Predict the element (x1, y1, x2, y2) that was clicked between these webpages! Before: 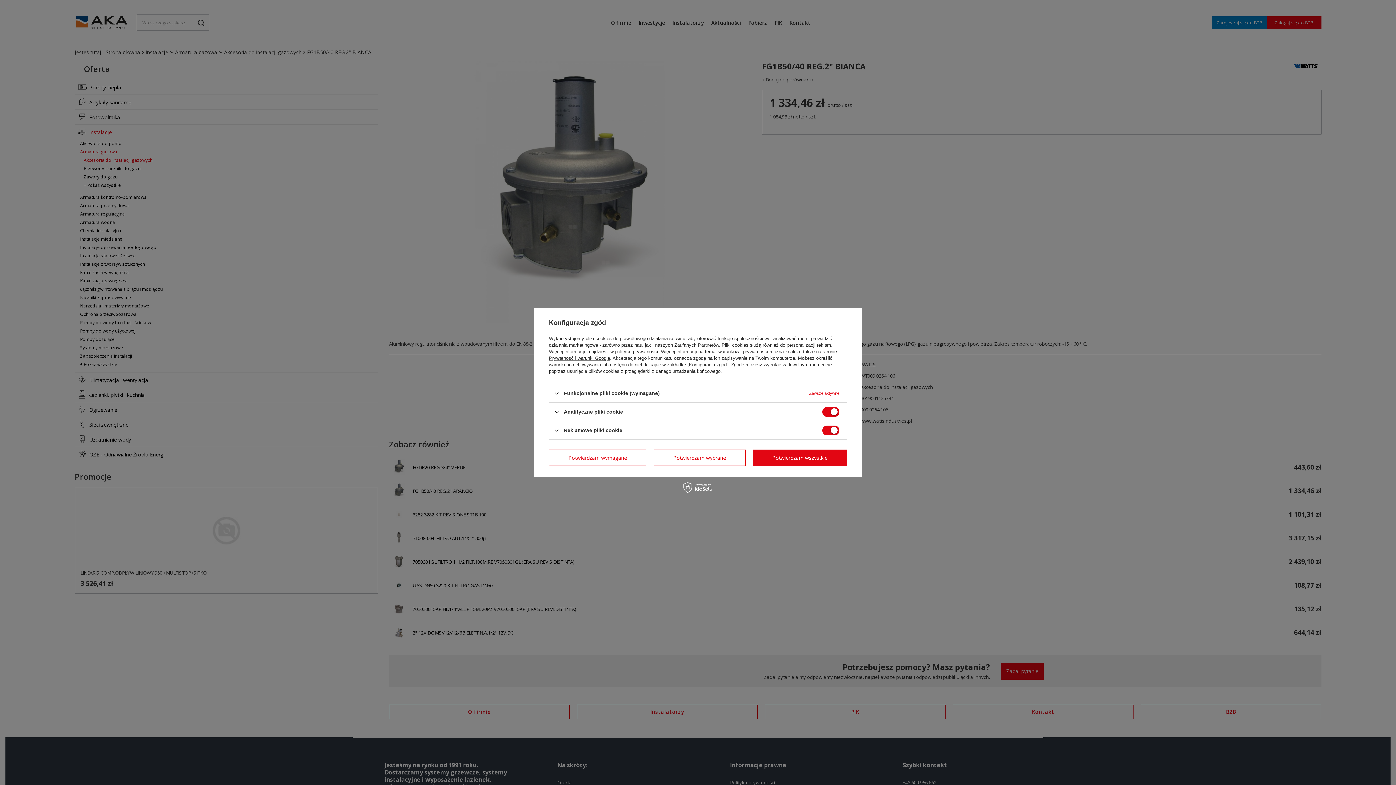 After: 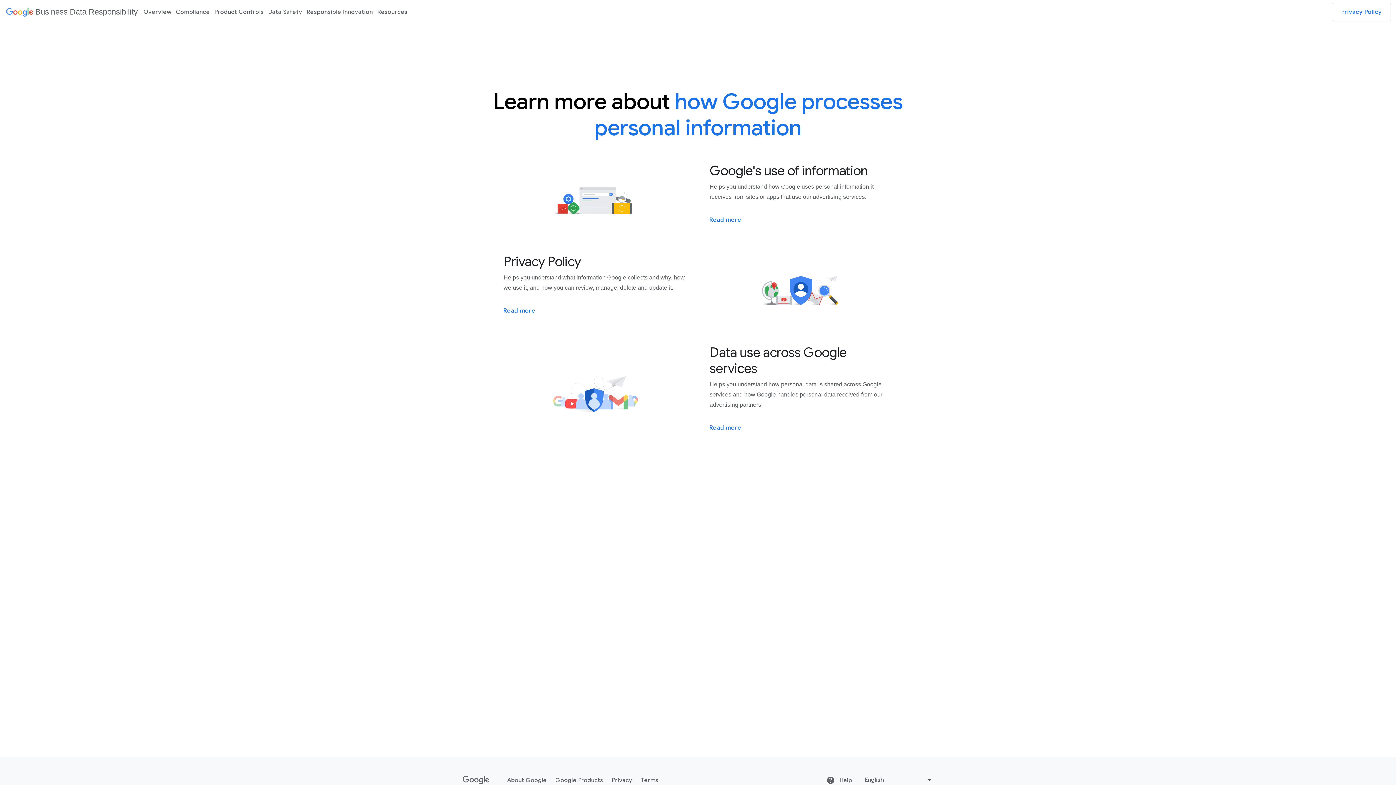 Action: label: Prywatność i warunki Google bbox: (549, 355, 610, 361)